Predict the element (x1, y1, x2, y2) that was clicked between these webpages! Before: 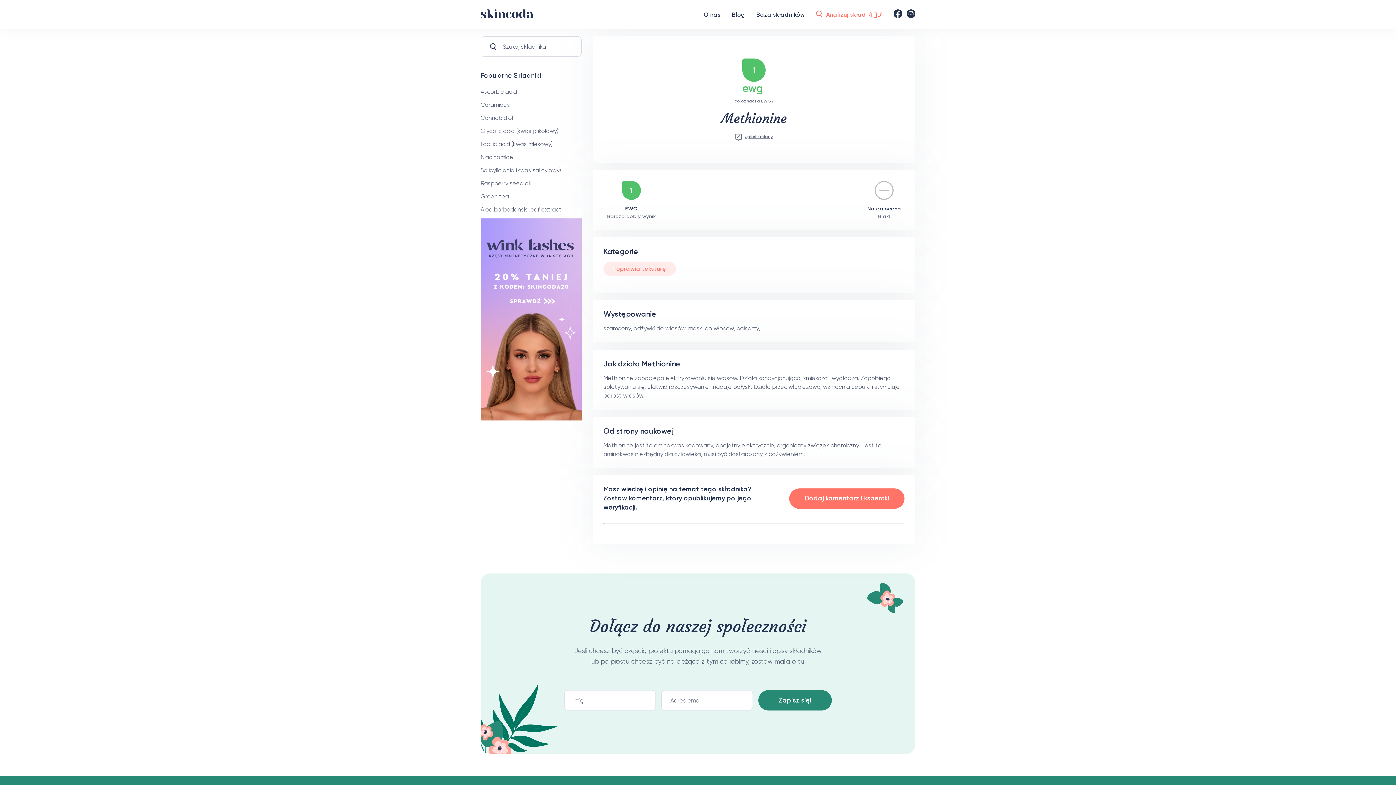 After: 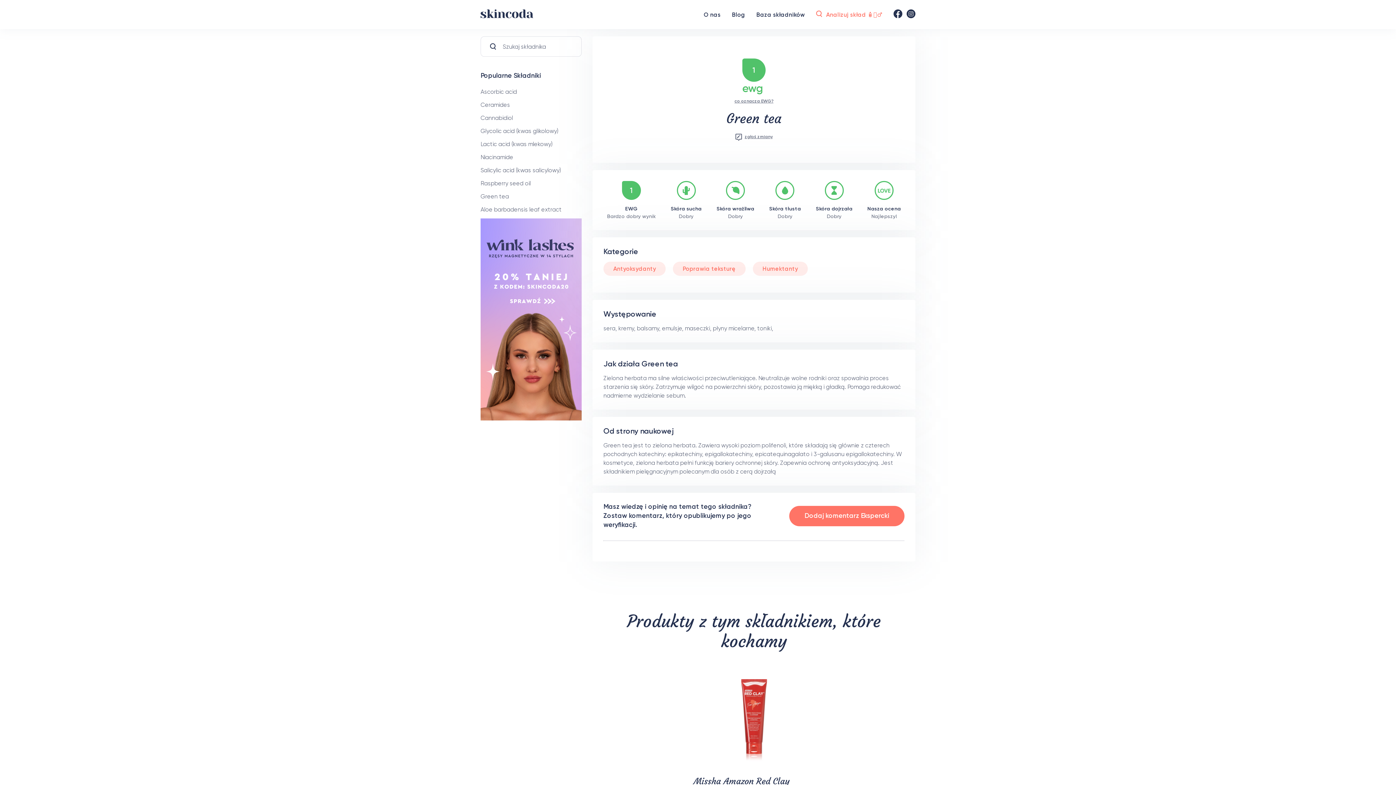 Action: label: Green tea bbox: (480, 193, 509, 200)